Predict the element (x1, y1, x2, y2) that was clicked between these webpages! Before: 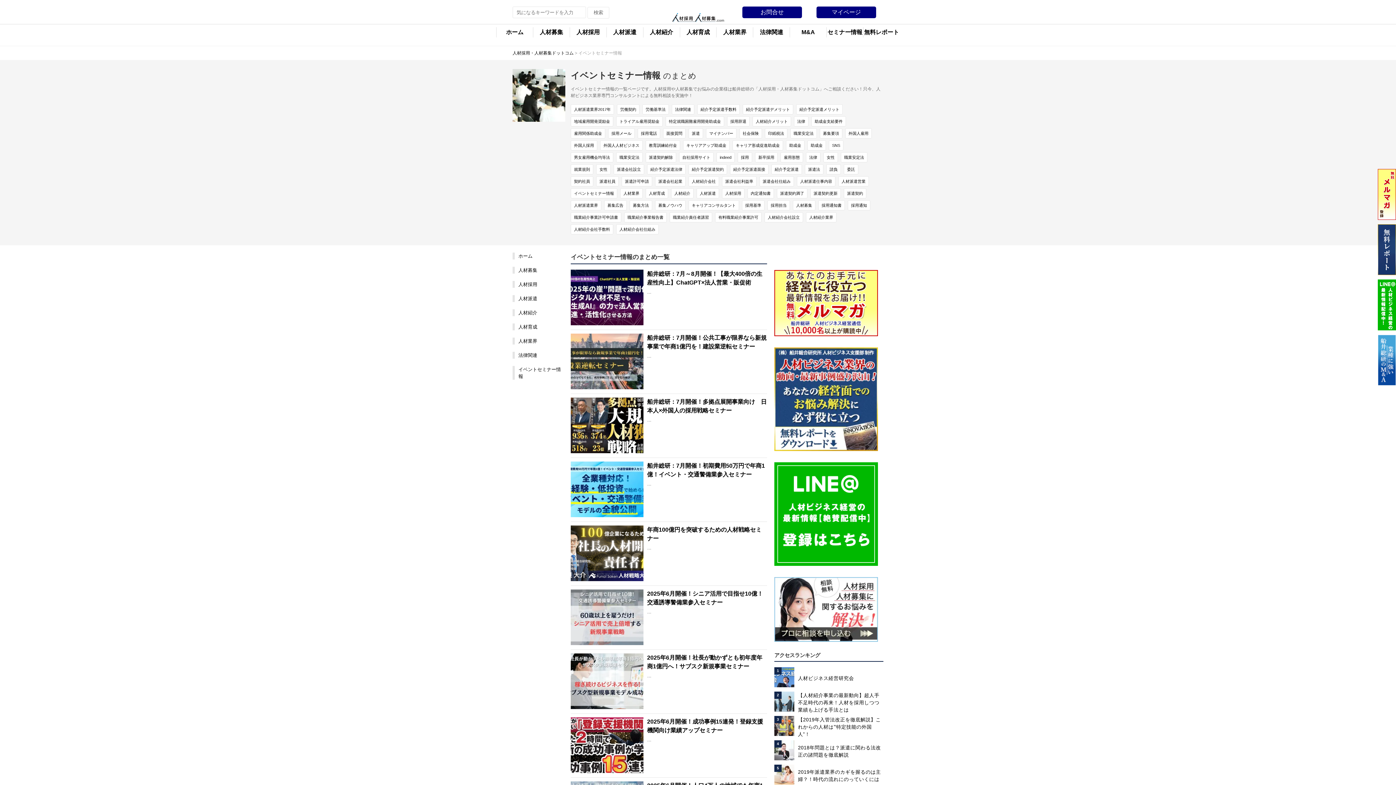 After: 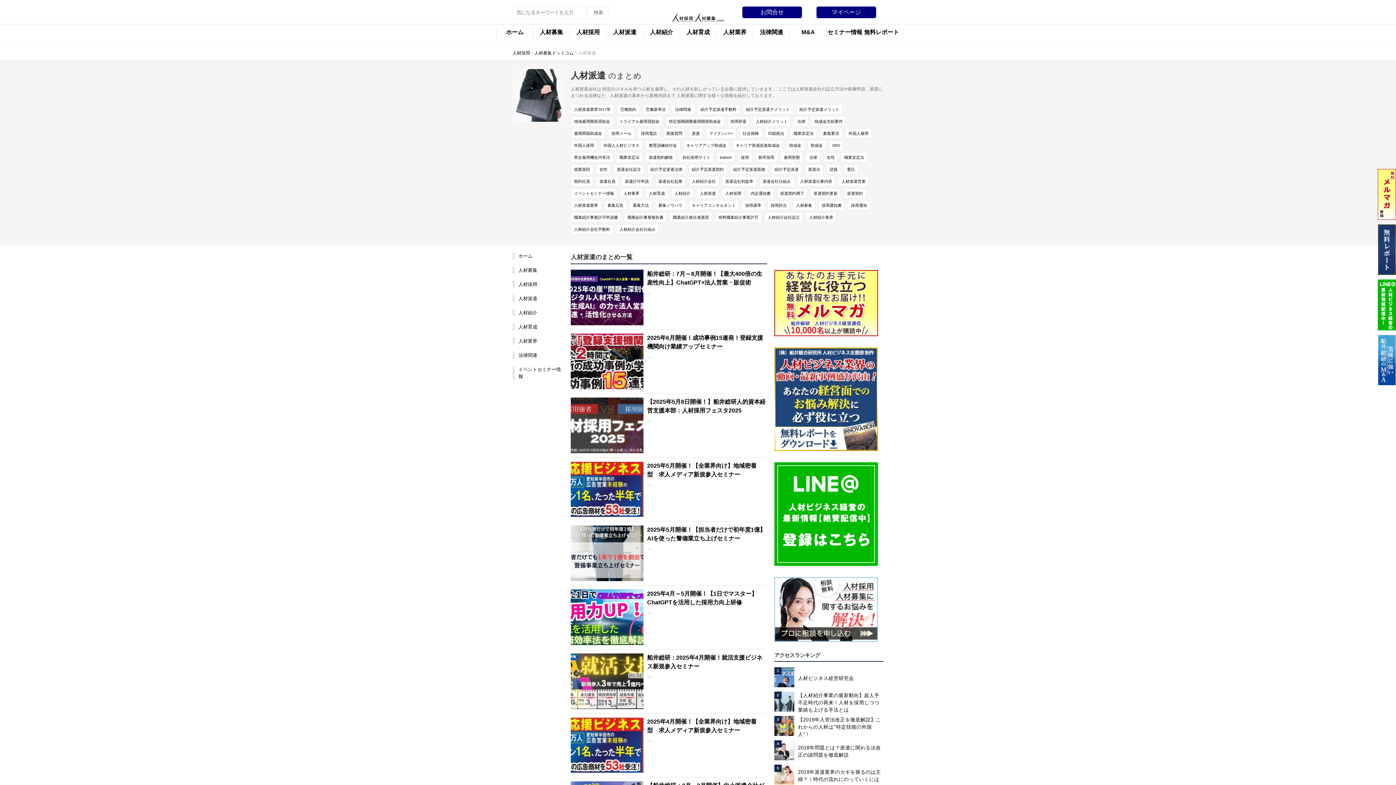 Action: bbox: (606, 27, 643, 37) label: 人材派遣